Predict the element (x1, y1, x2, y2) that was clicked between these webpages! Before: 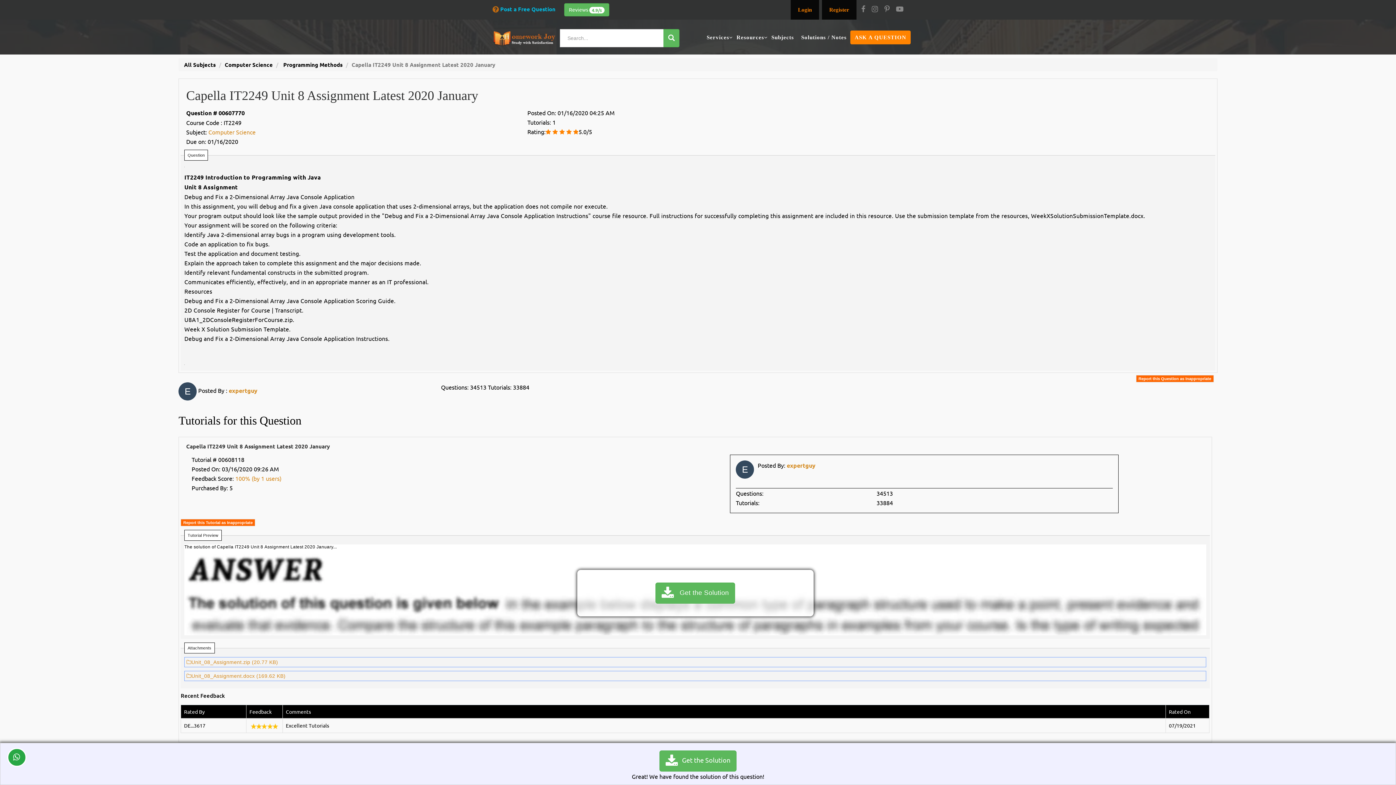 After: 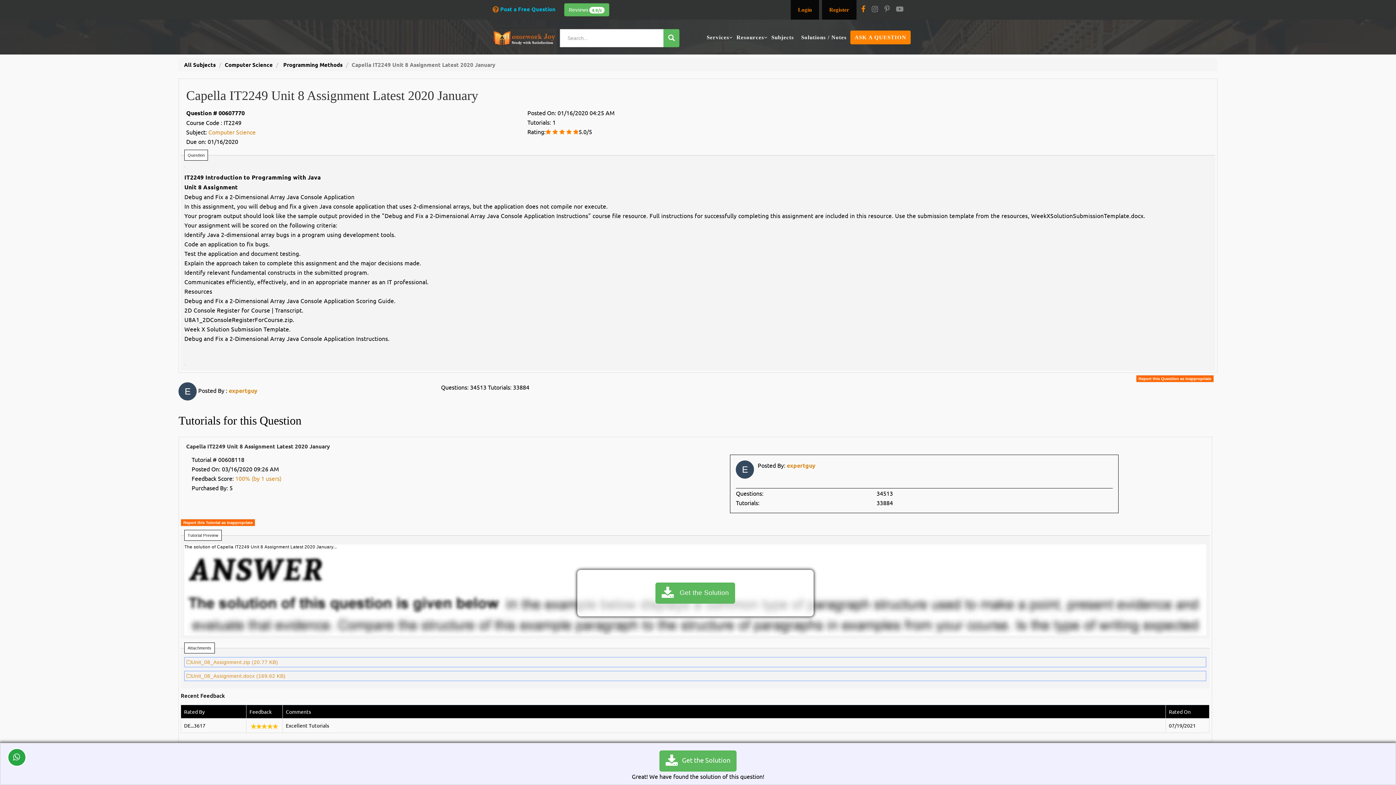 Action: bbox: (859, 4, 867, 14) label: Facebook